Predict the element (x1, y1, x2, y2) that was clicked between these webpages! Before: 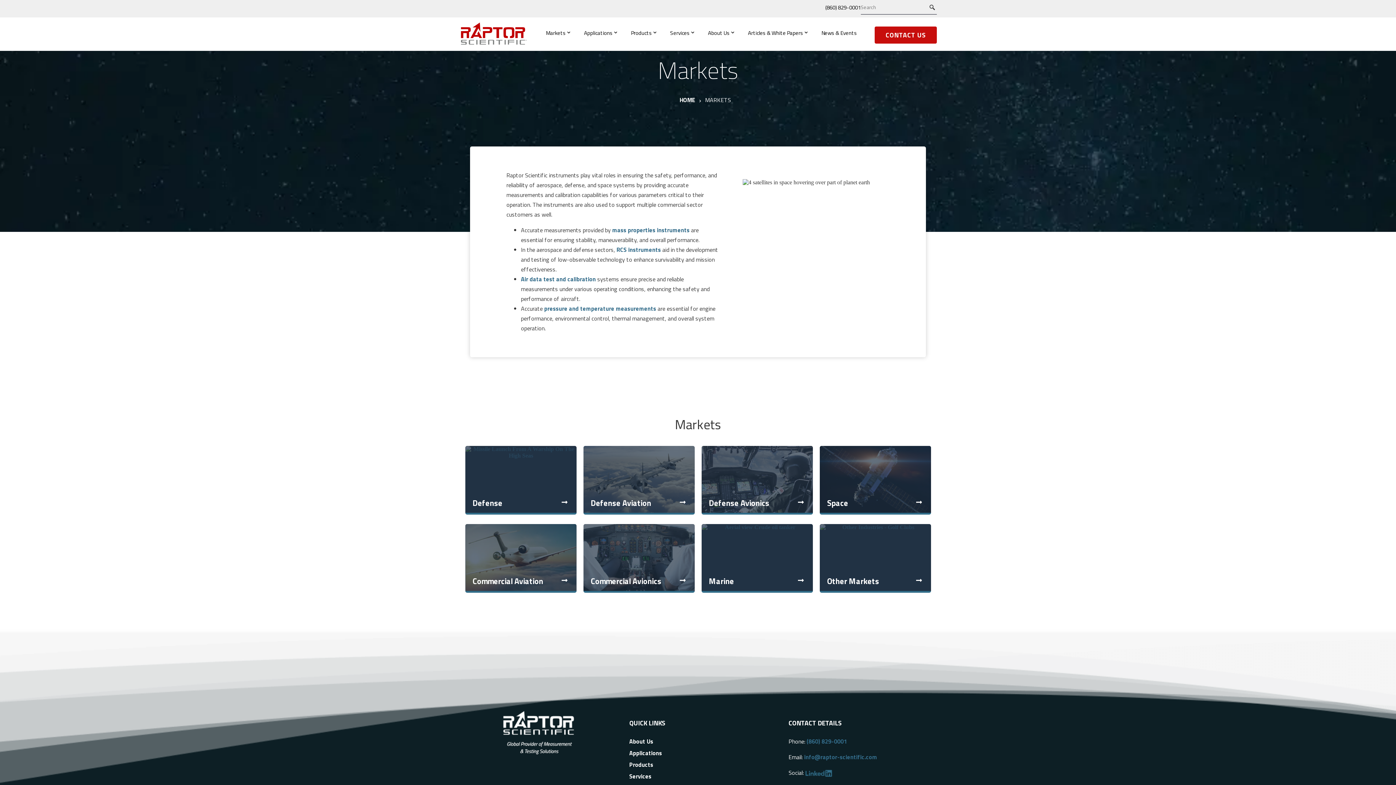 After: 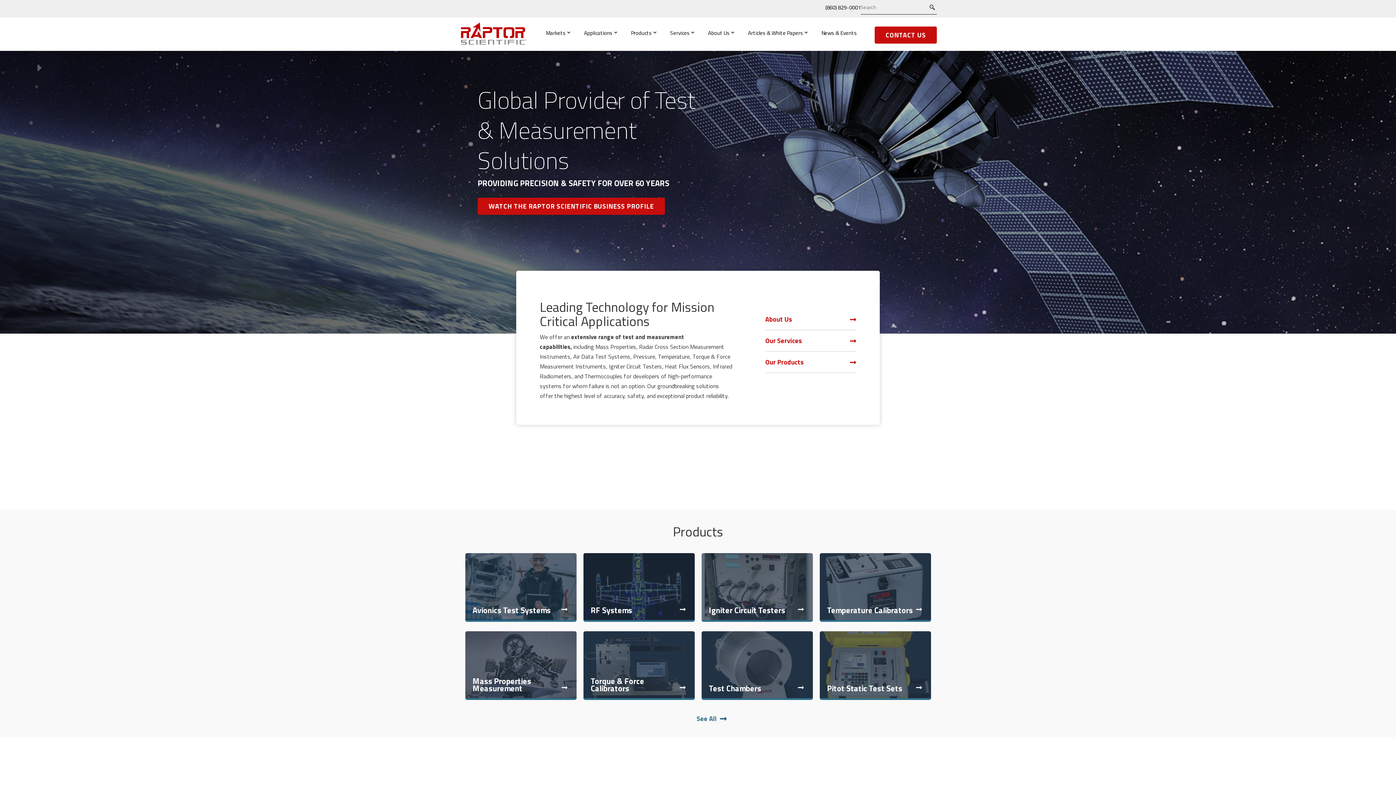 Action: label: HOME bbox: (679, 95, 705, 104)